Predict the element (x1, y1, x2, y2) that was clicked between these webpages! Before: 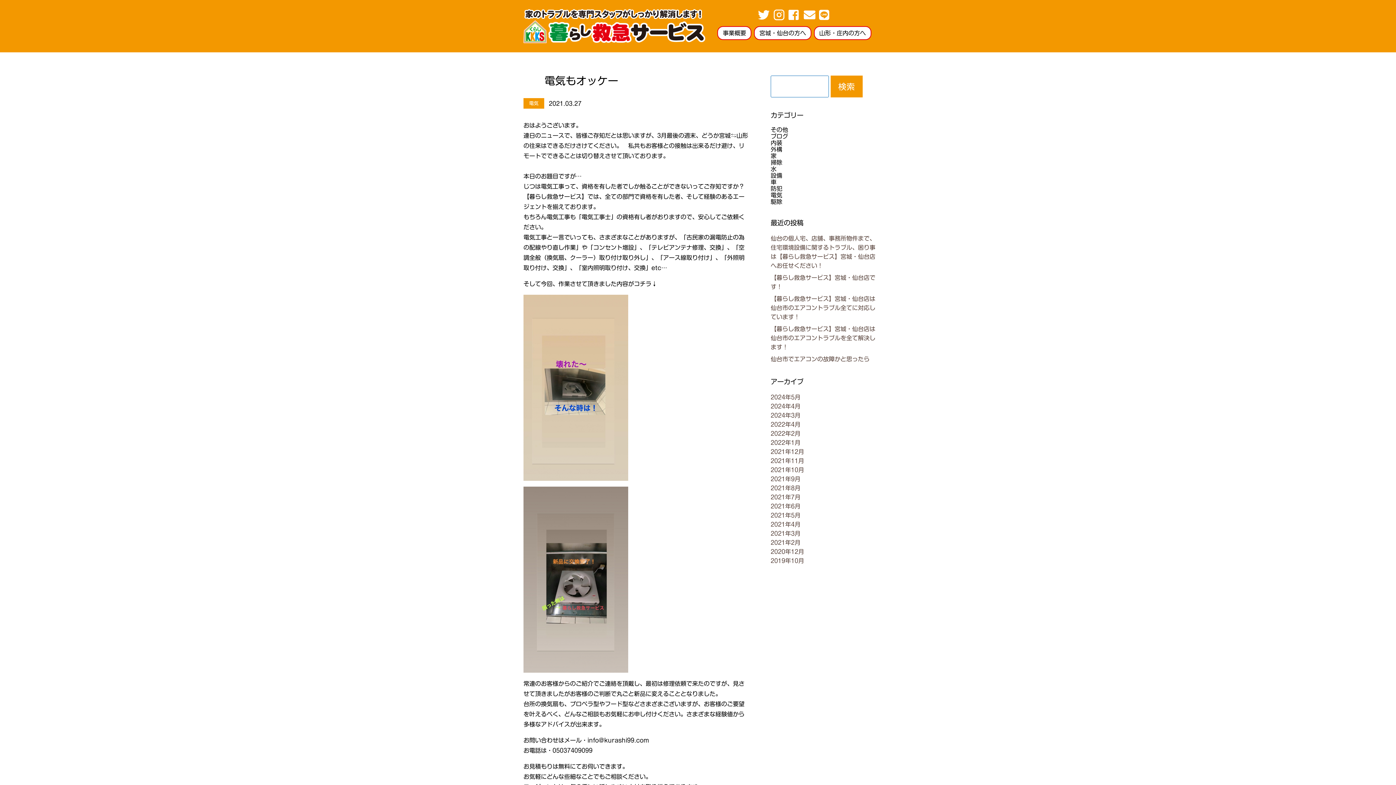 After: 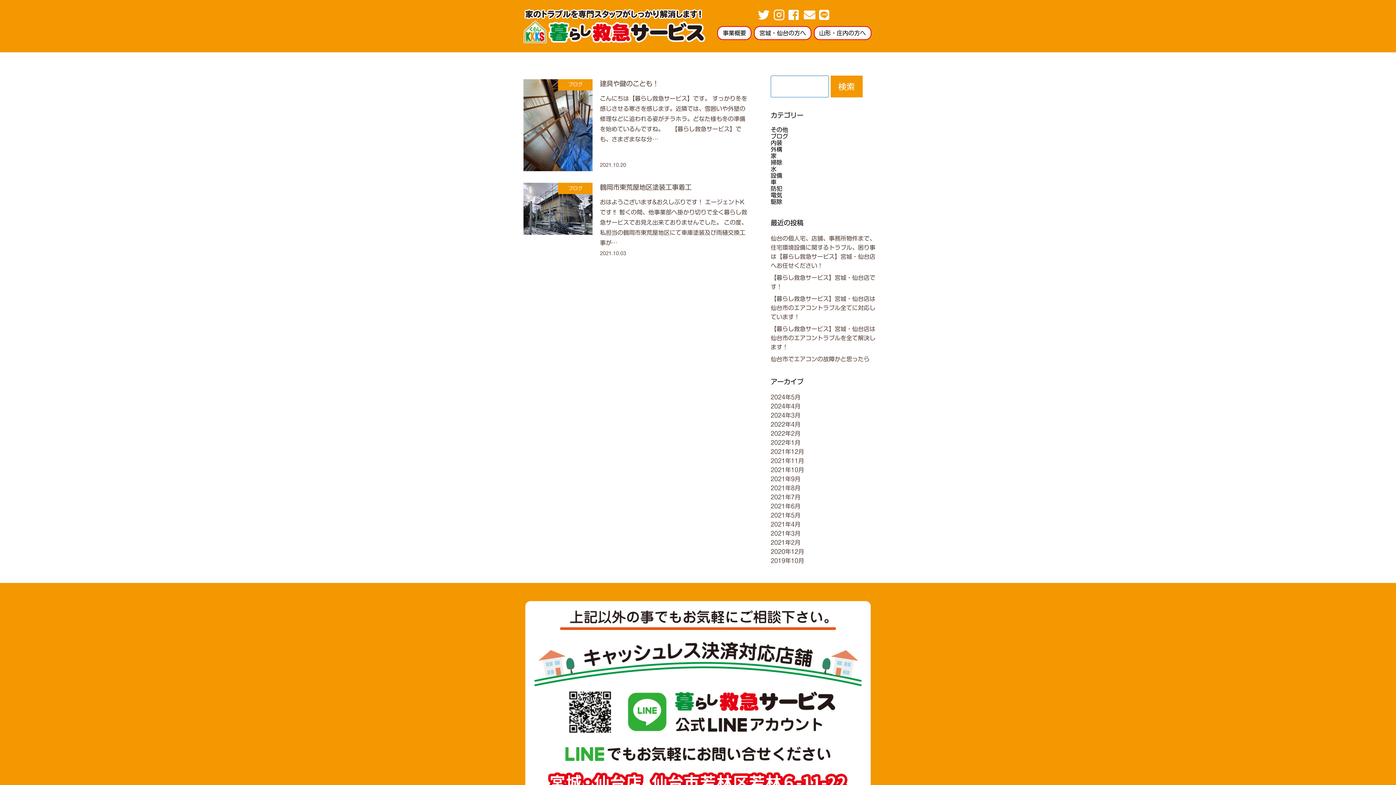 Action: label: 2021年10月 bbox: (770, 465, 876, 474)